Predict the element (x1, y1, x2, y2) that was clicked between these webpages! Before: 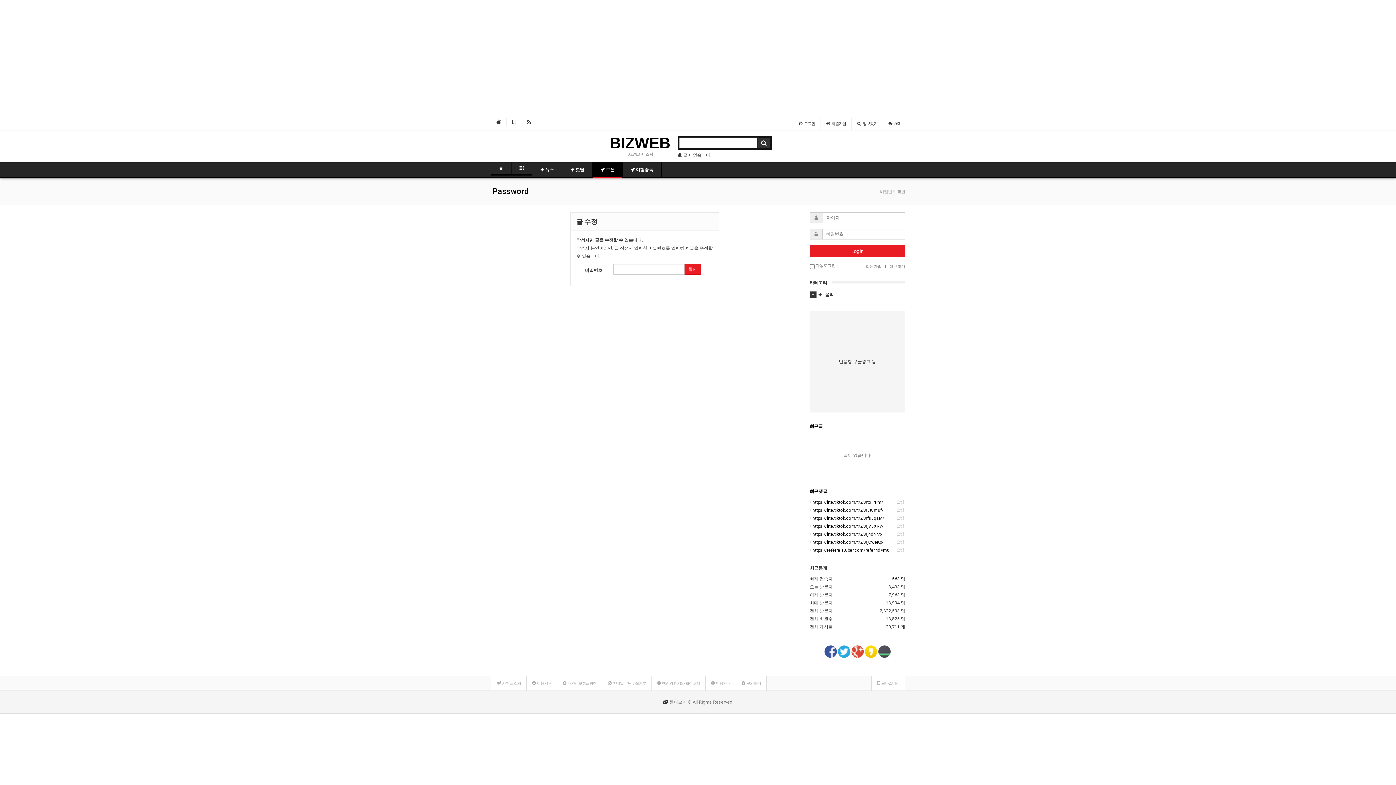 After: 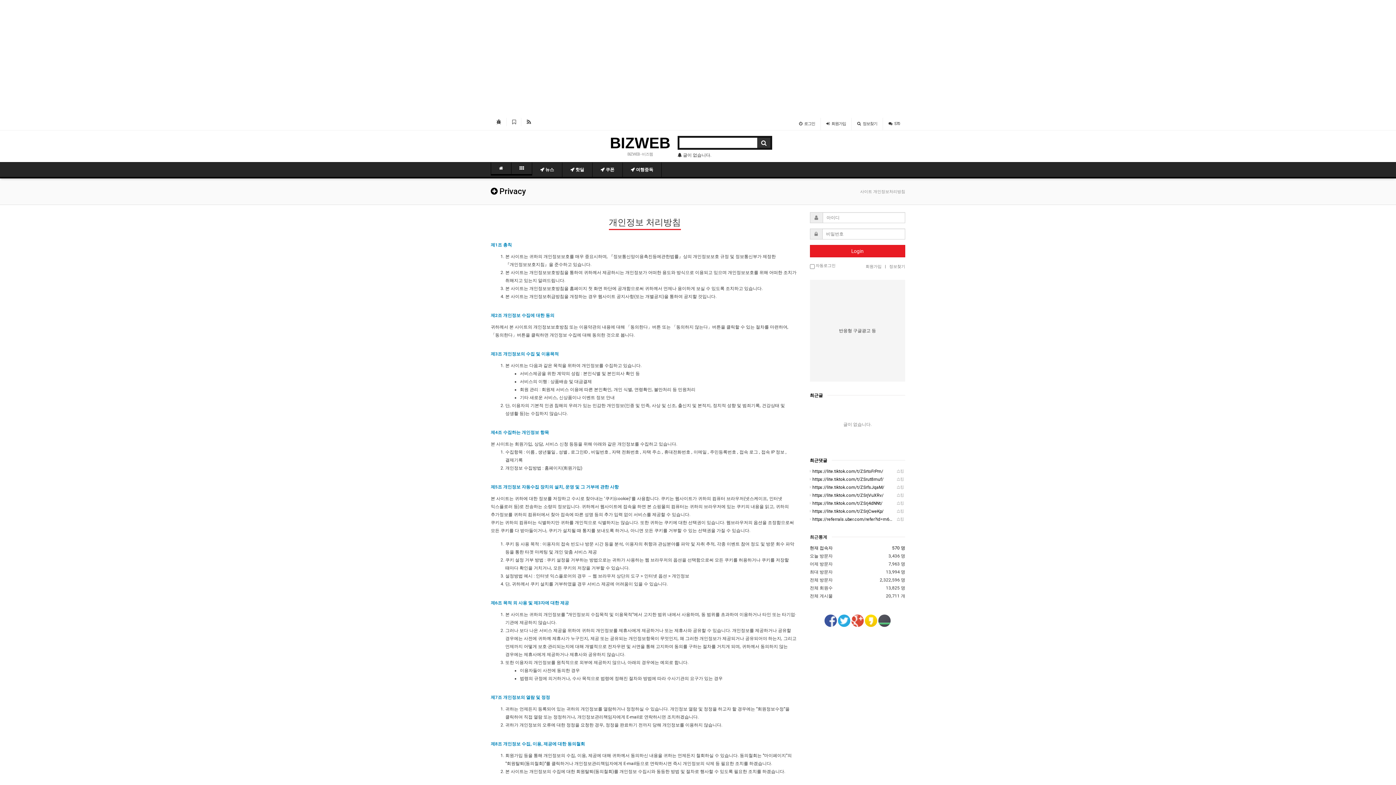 Action: label:  개인정보취급방침 bbox: (557, 676, 602, 690)